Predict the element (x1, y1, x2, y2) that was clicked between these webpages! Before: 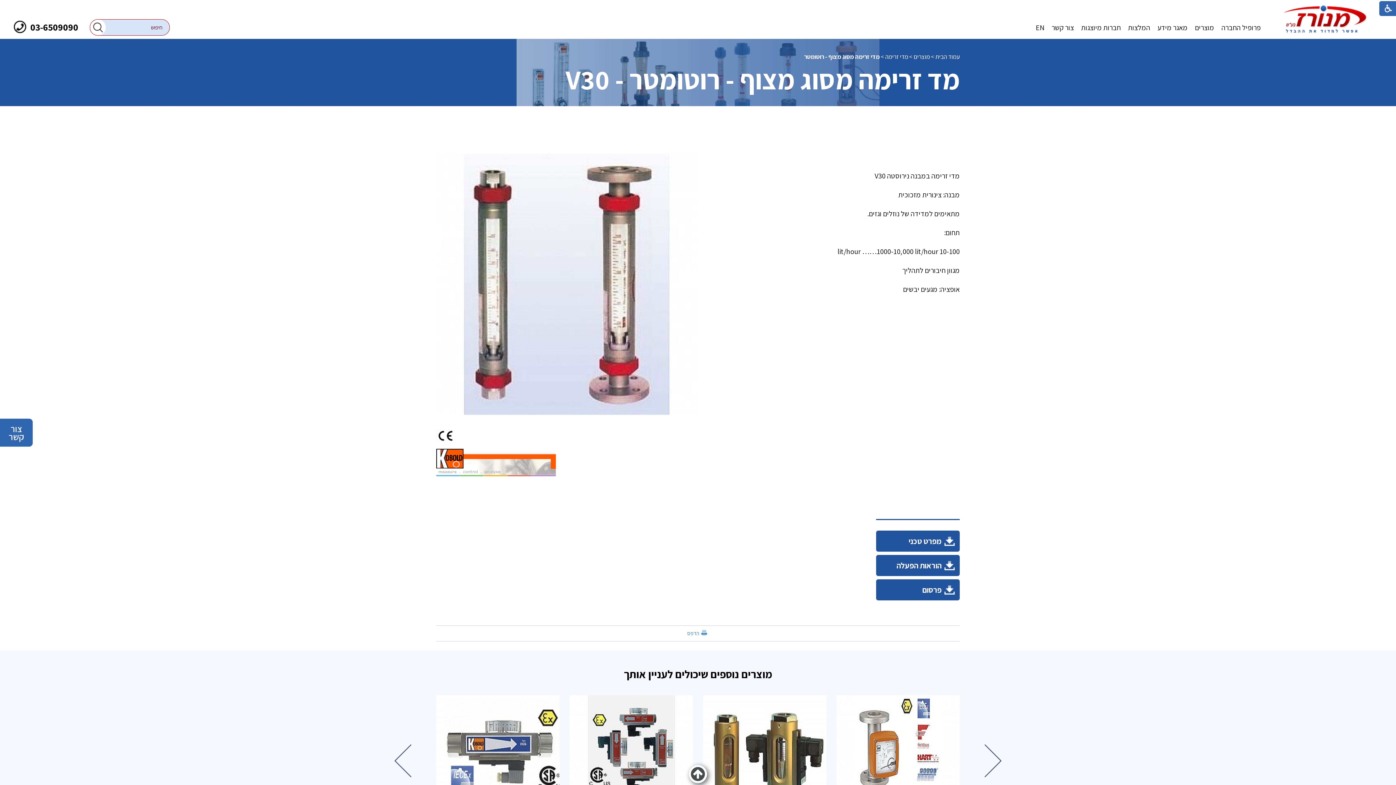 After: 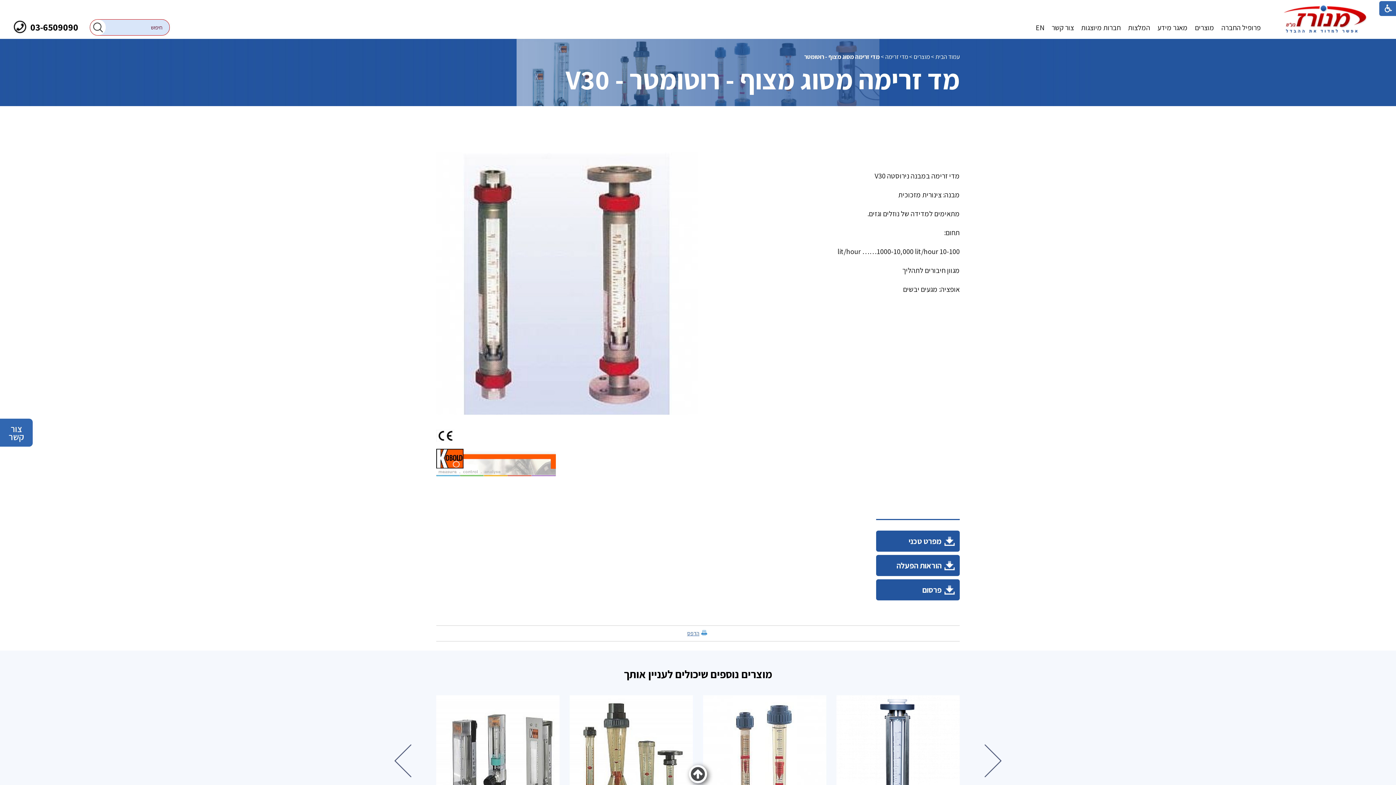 Action: bbox: (687, 630, 699, 636) label: הדפס